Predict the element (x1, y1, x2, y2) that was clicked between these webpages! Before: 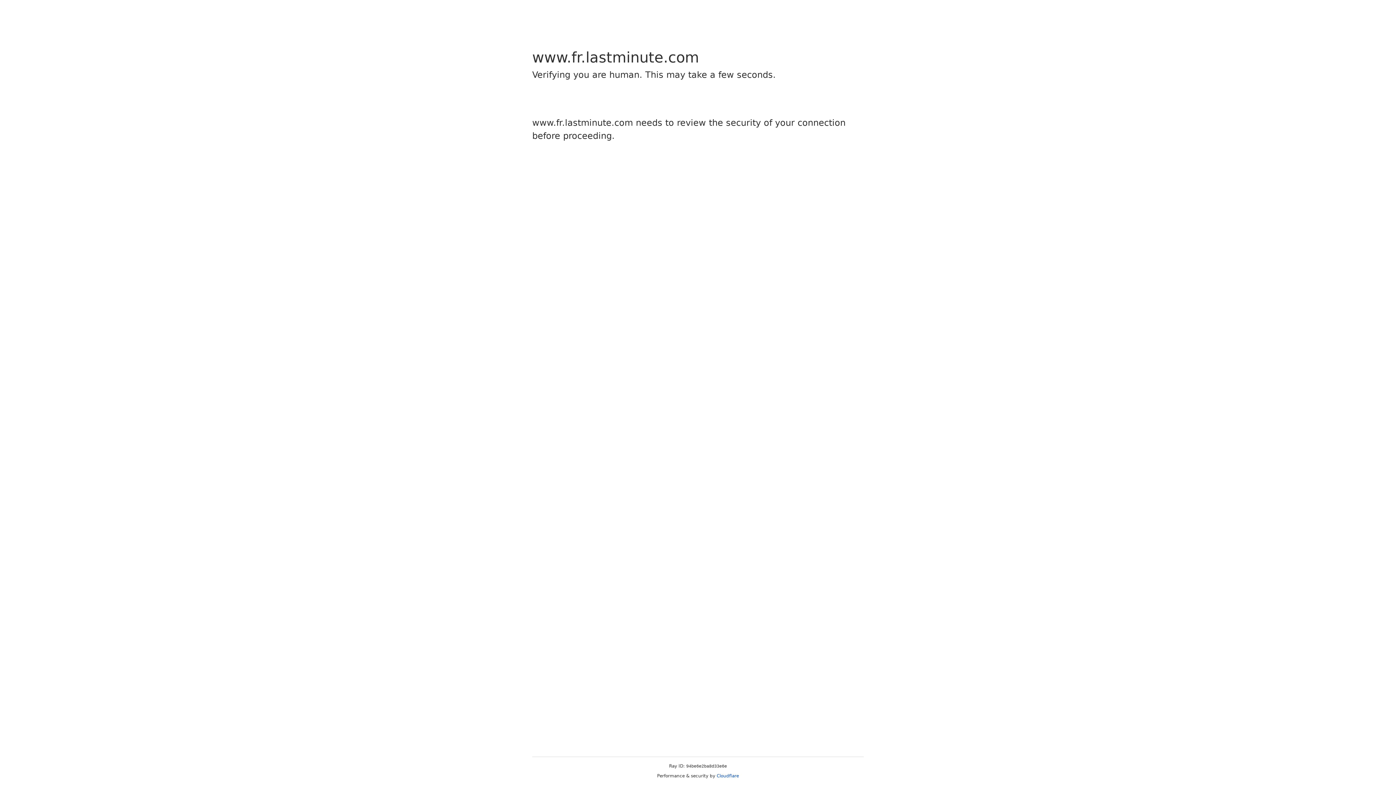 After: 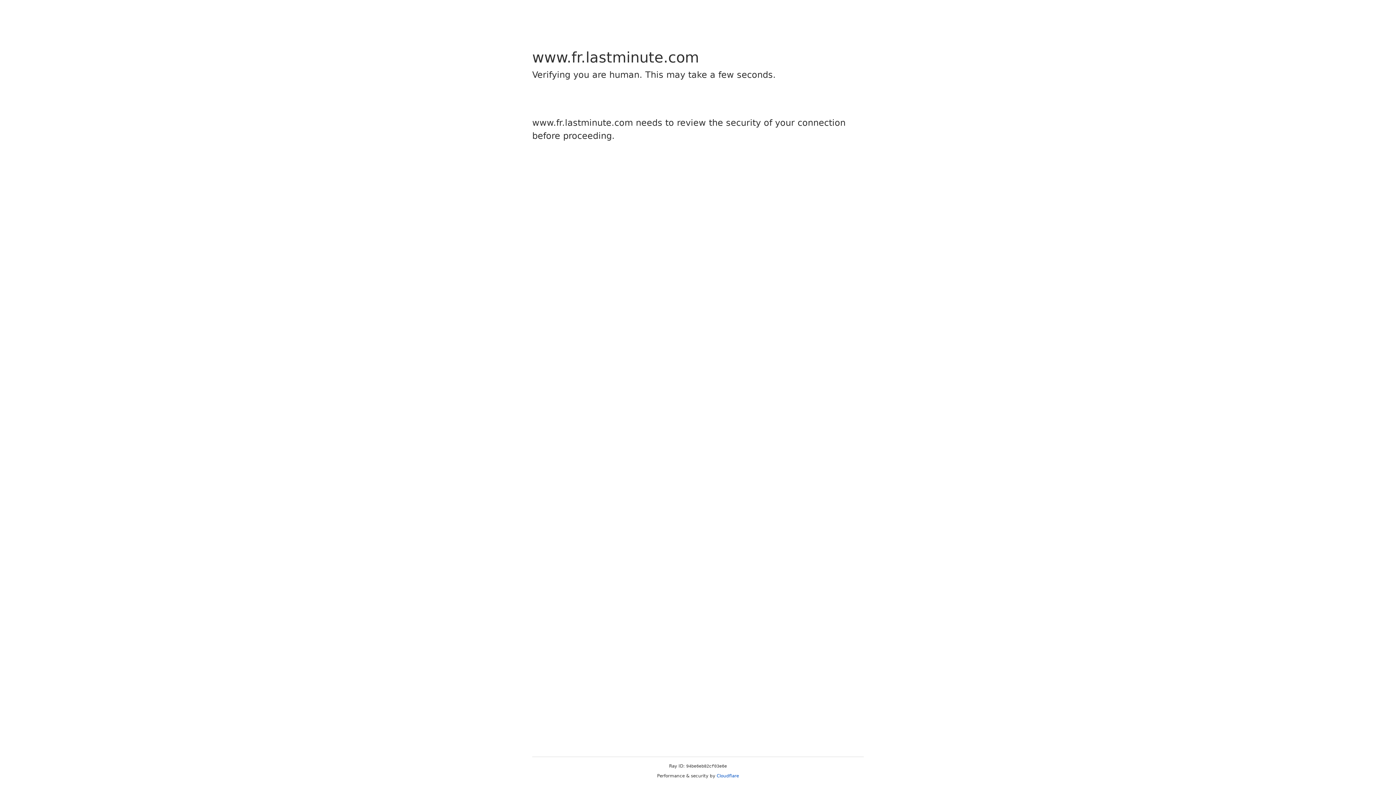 Action: label: Cloudflare bbox: (716, 773, 739, 778)